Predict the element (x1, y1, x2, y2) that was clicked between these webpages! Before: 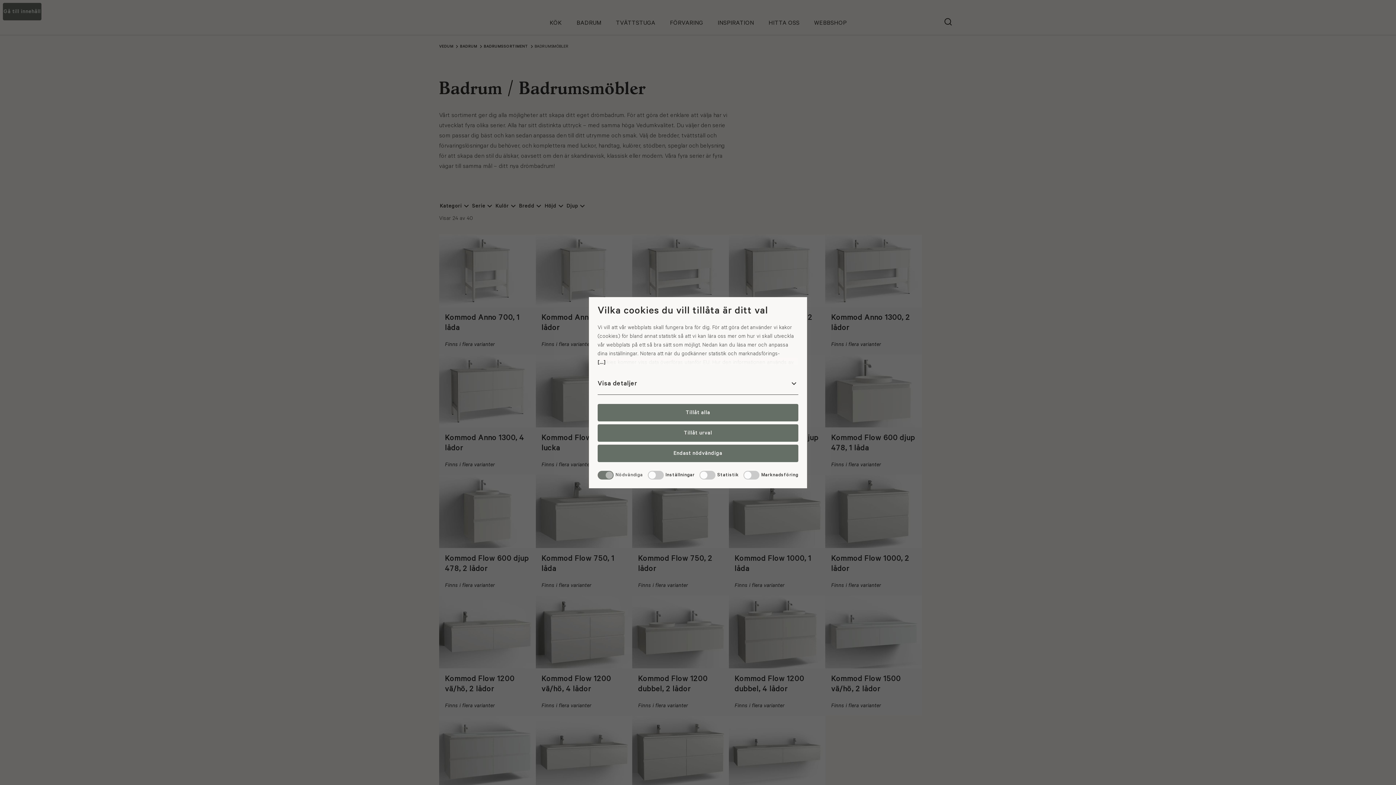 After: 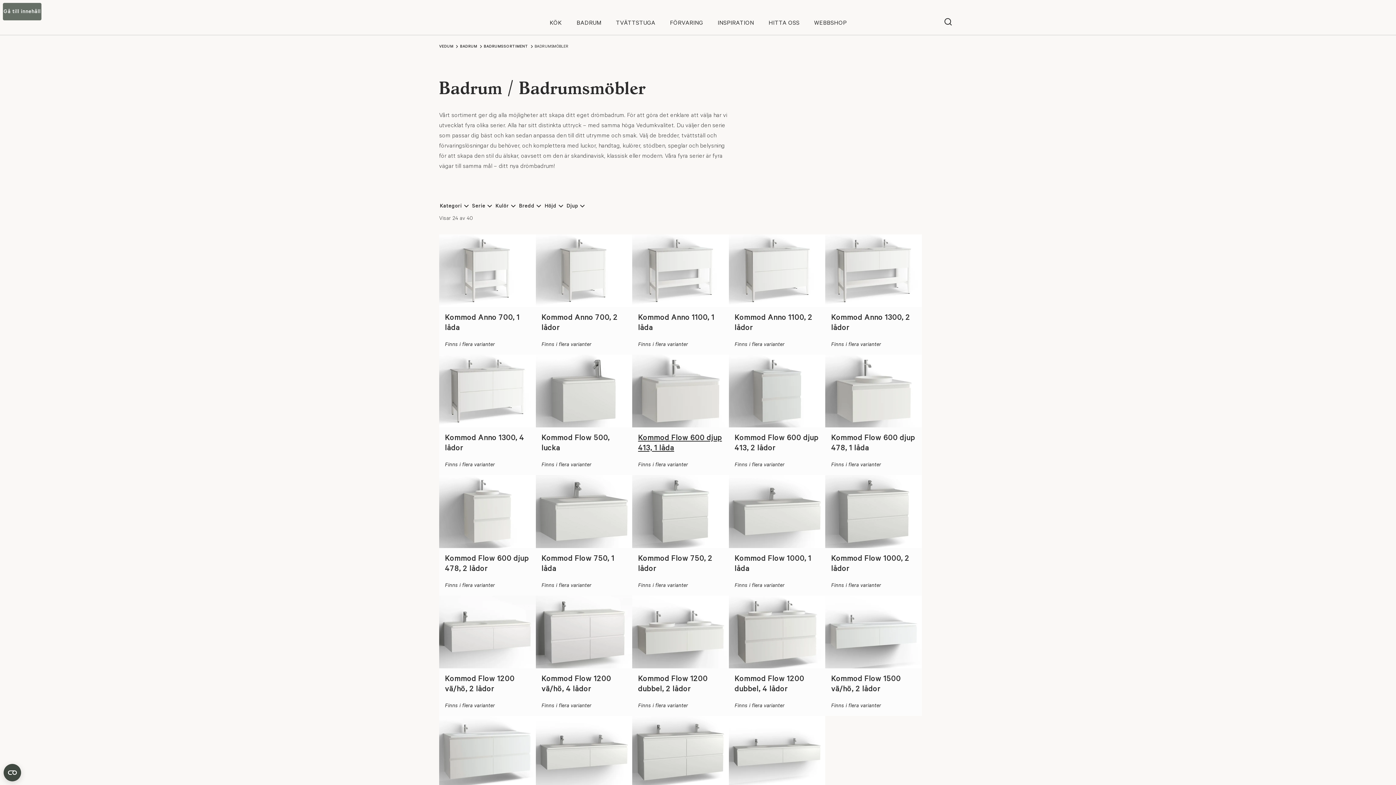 Action: label: Tillåt alla bbox: (597, 404, 798, 421)